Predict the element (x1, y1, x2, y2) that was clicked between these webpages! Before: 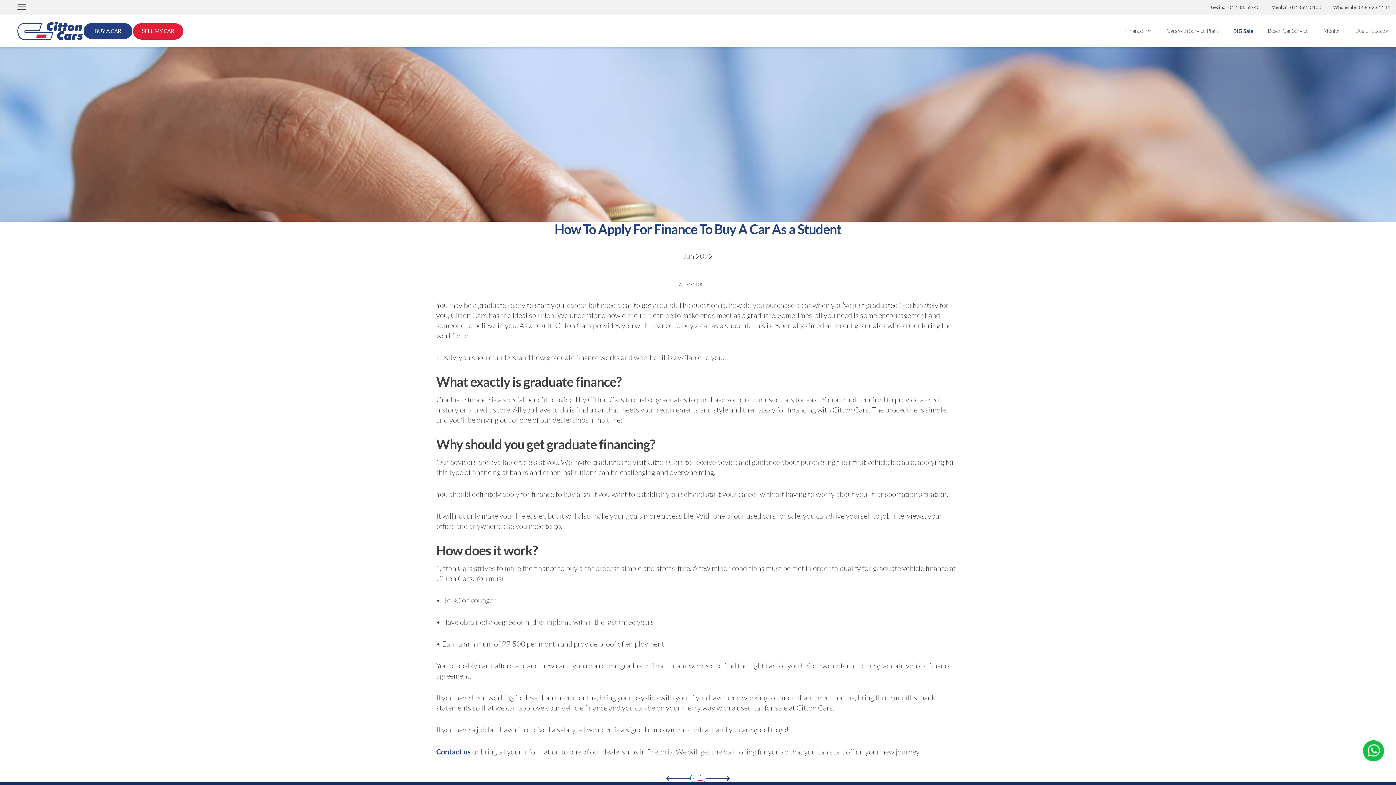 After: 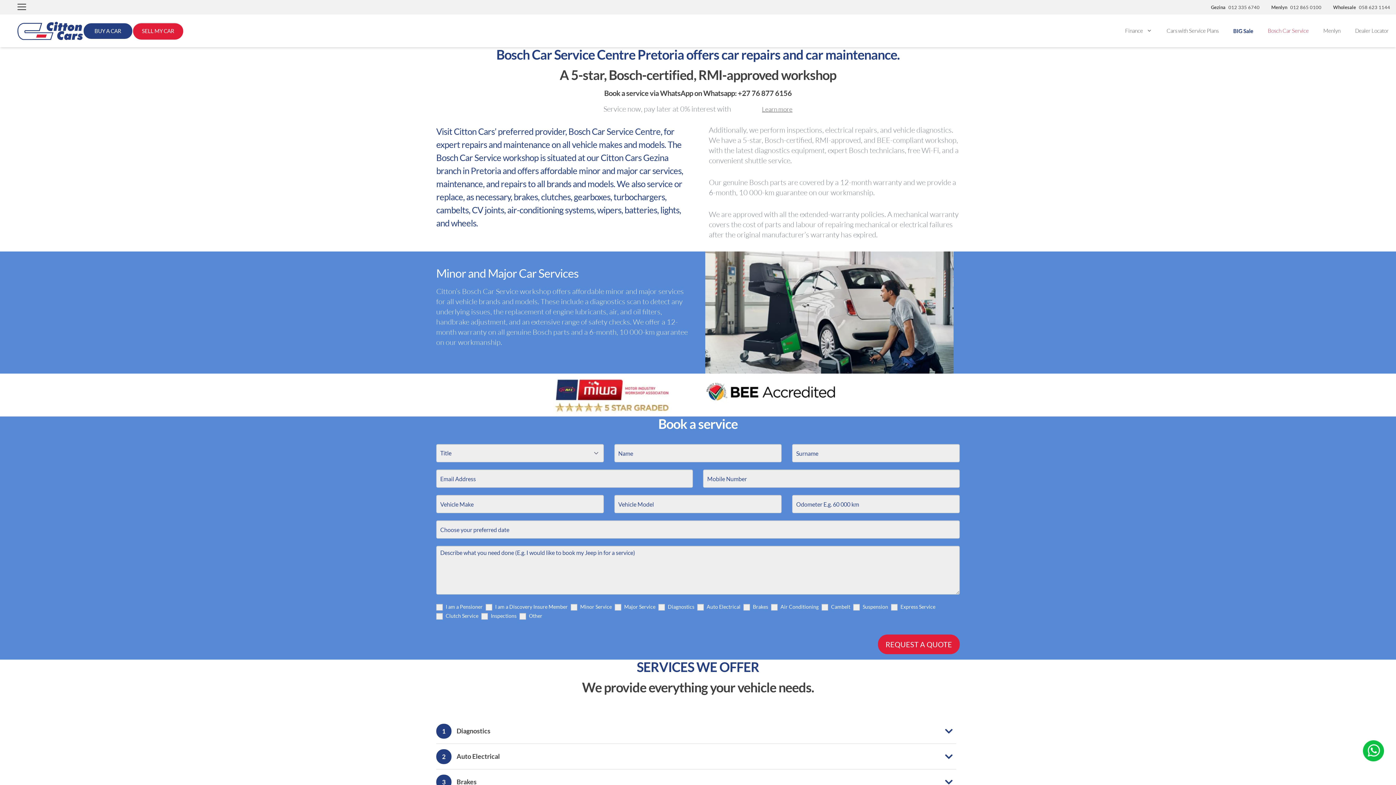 Action: bbox: (1260, 14, 1316, 47) label: Bosch Car Service